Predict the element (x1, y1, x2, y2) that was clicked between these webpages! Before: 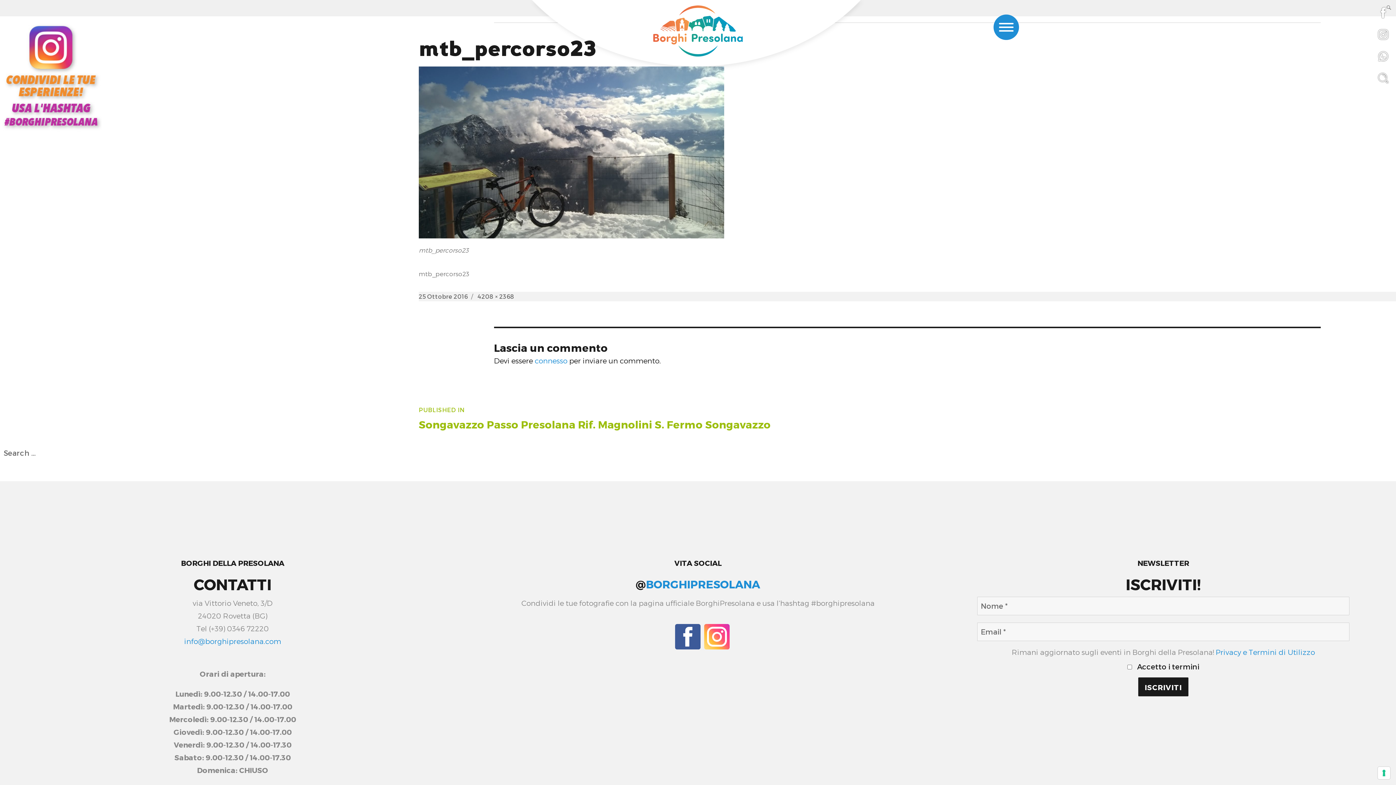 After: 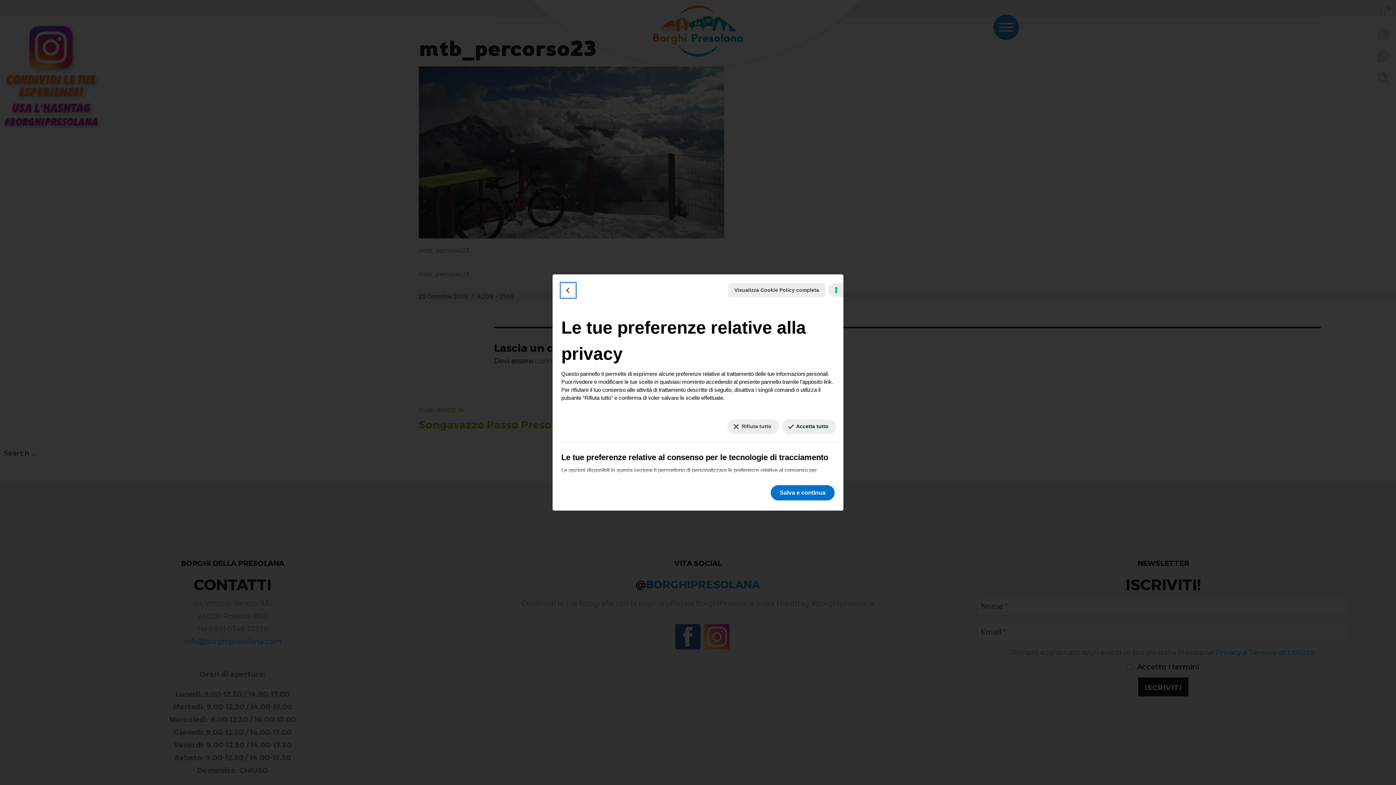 Action: bbox: (1378, 767, 1390, 779) label: Le tue preferenze relative al consenso per le tecnologie di tracciamento